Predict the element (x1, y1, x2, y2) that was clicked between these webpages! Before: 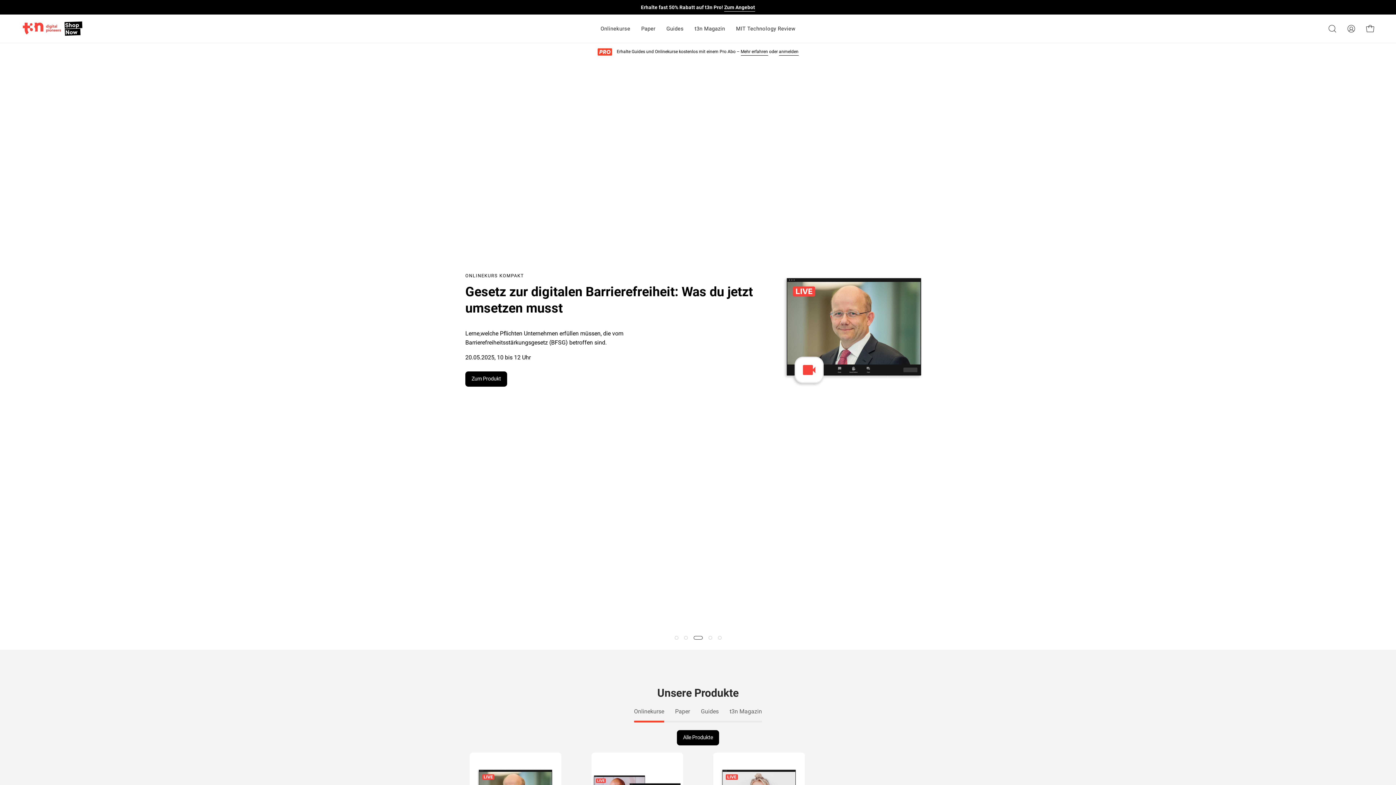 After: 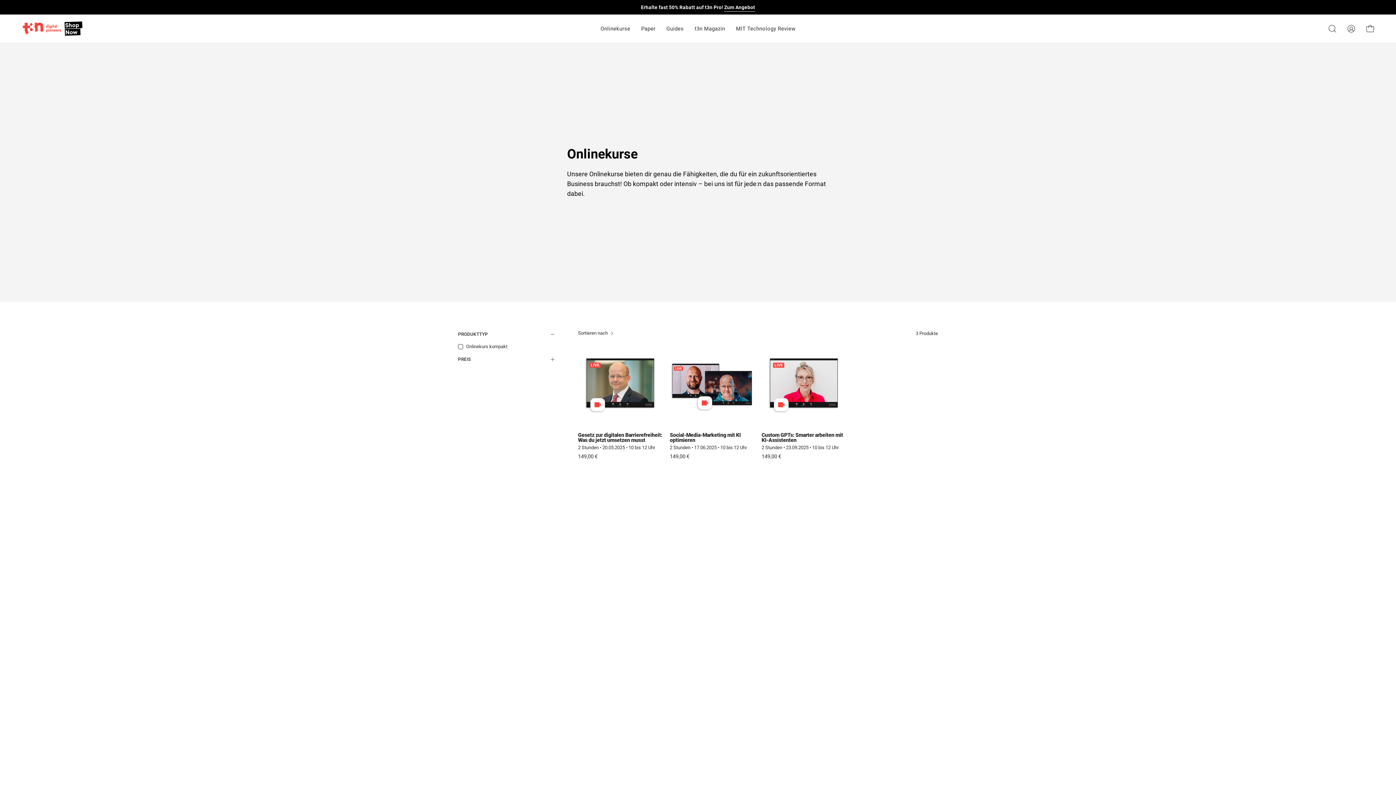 Action: bbox: (595, 14, 635, 43) label: Onlinekurse